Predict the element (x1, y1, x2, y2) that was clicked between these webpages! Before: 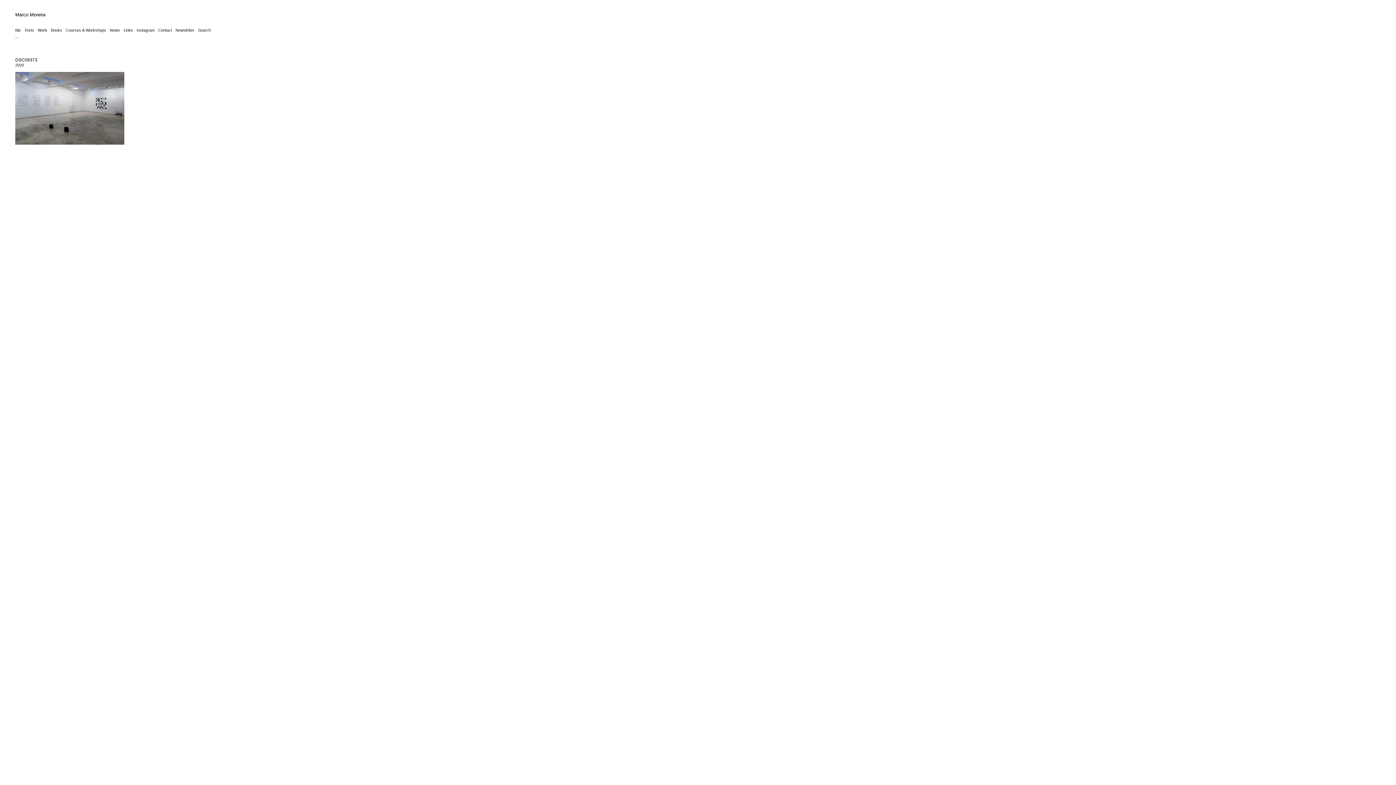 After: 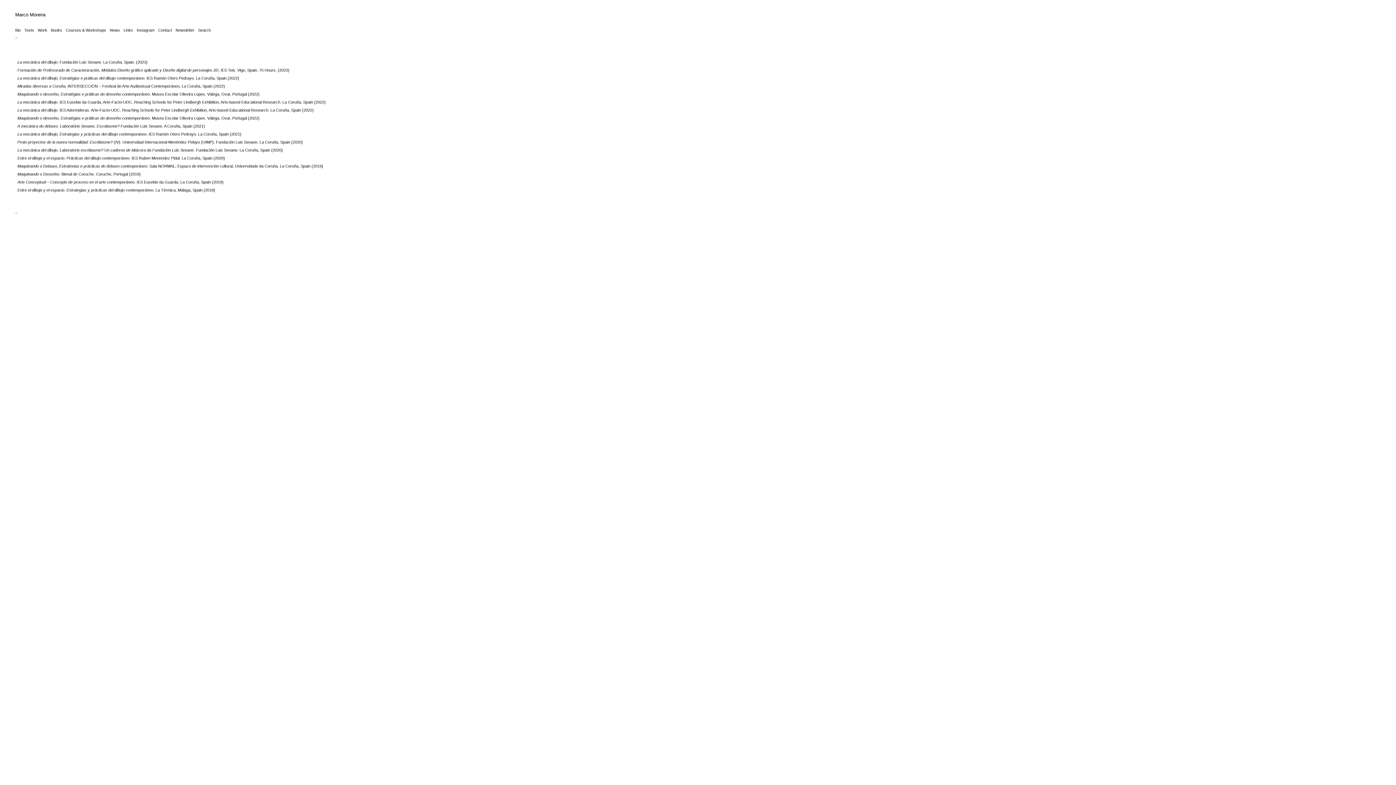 Action: bbox: (65, 28, 106, 32) label: Courses & Workshops